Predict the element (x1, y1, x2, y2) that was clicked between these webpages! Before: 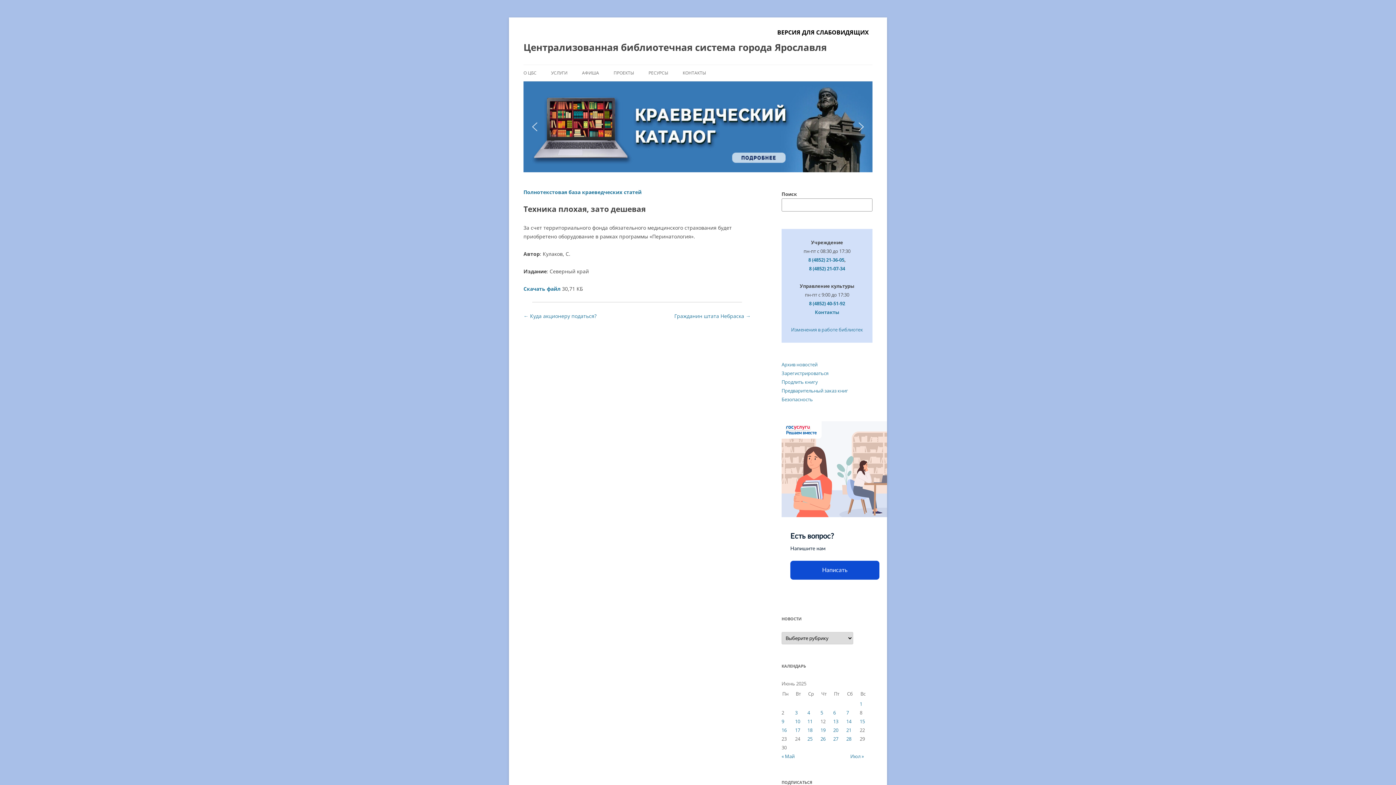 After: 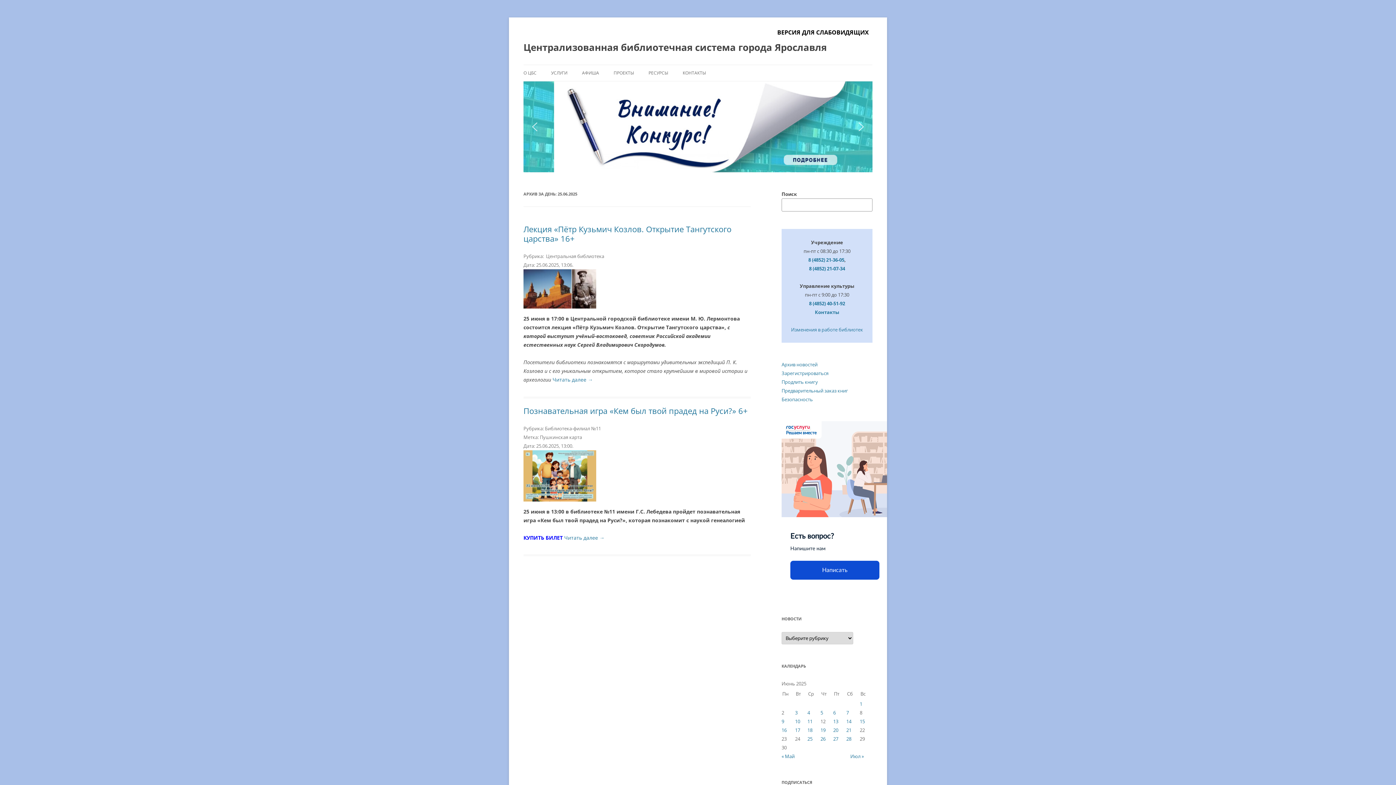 Action: label: Записи, опубликованные 25.06.2025 bbox: (807, 736, 812, 742)